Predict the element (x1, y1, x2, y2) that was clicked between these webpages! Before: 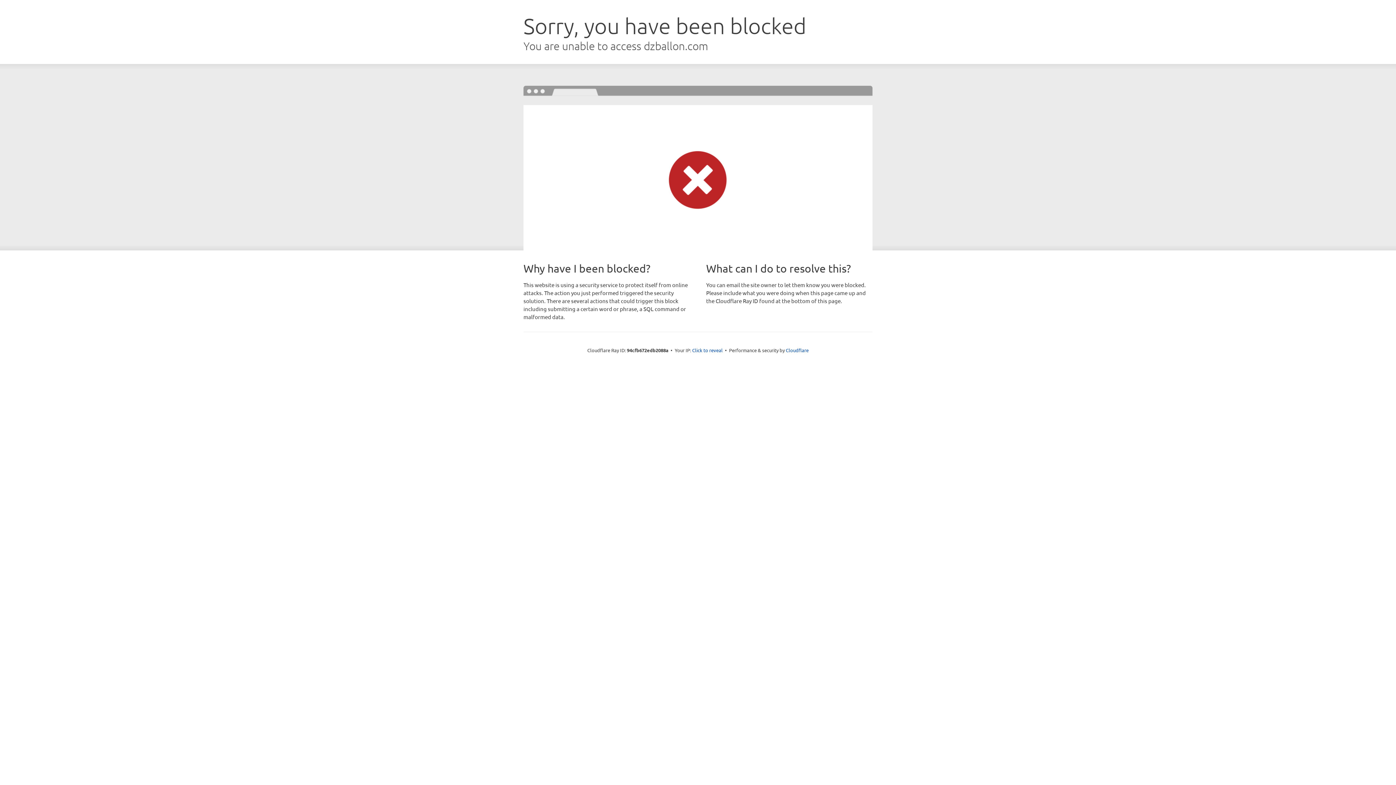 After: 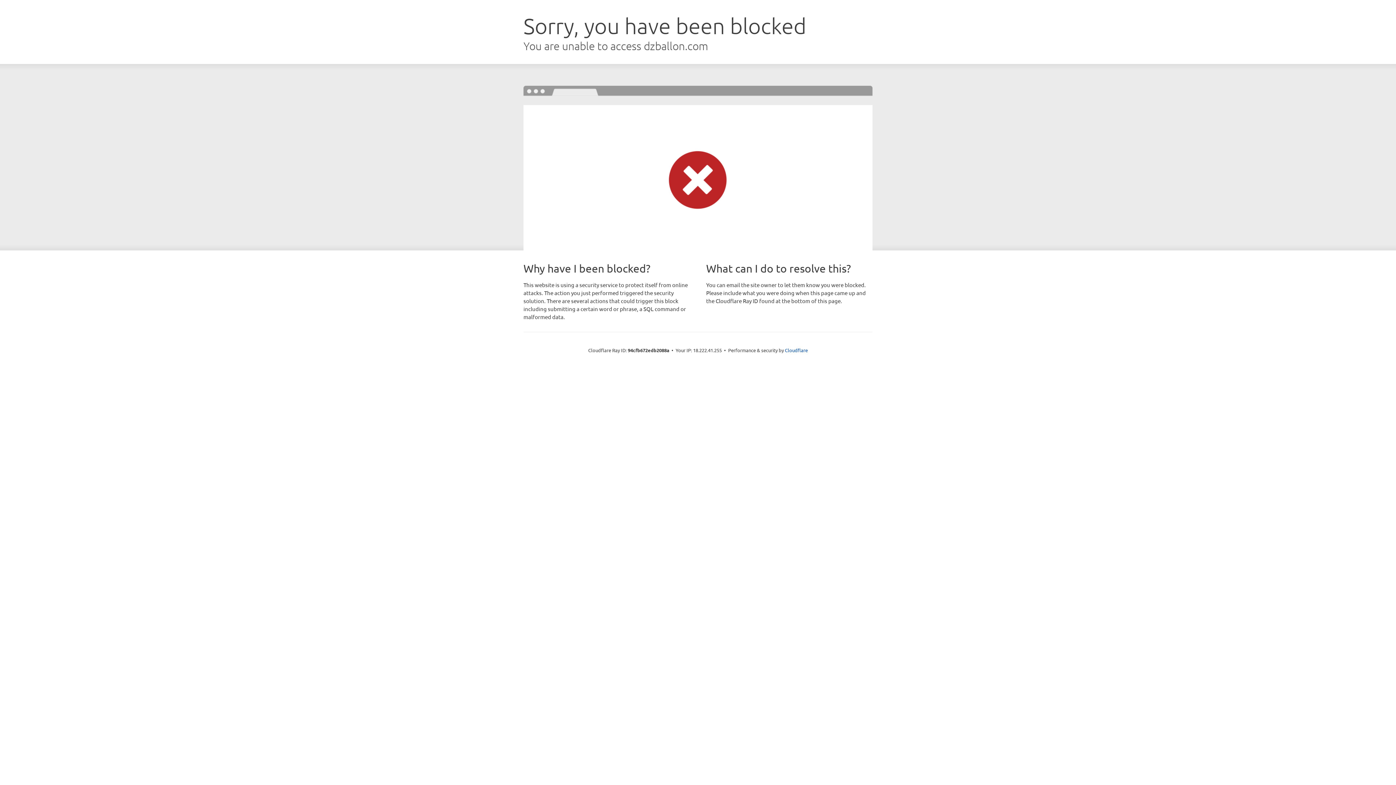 Action: bbox: (692, 346, 722, 353) label: Click to reveal